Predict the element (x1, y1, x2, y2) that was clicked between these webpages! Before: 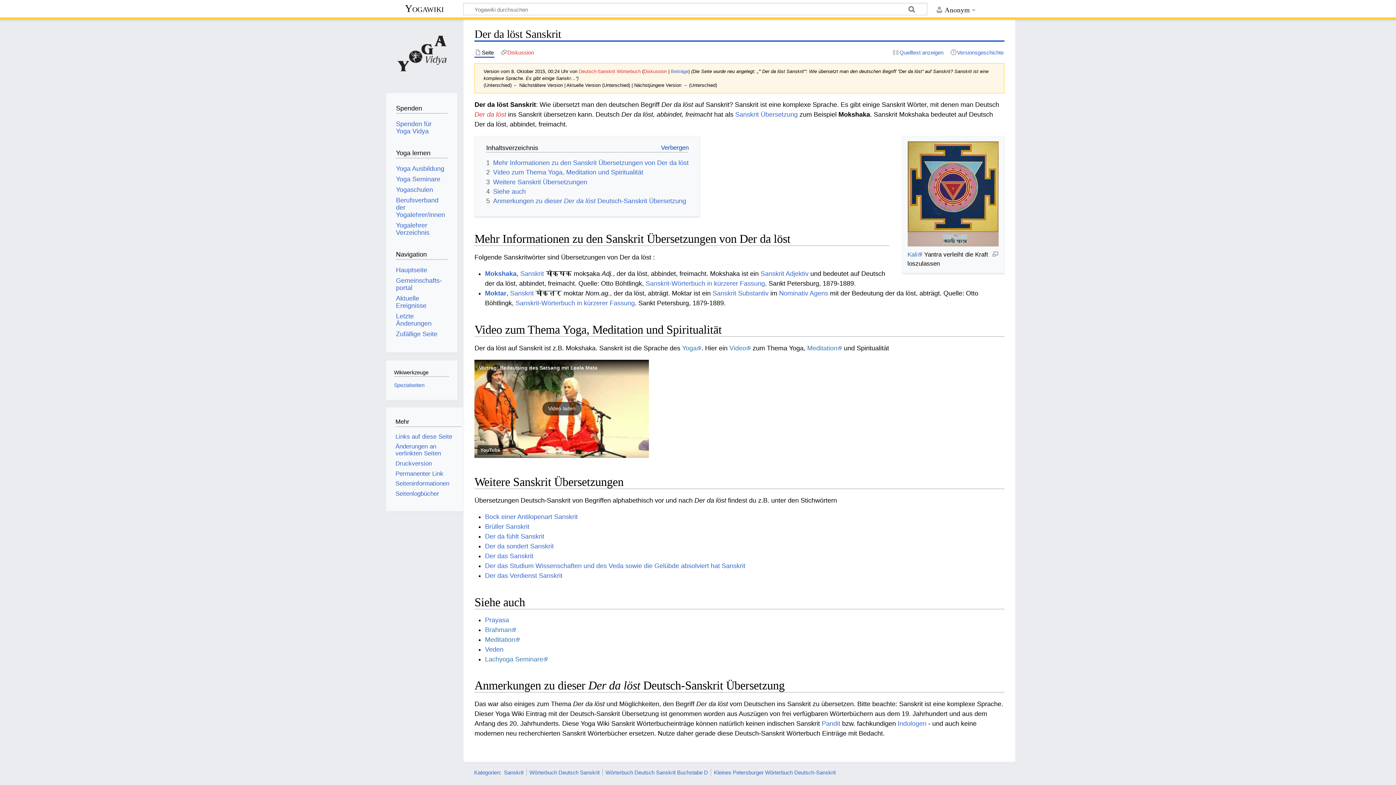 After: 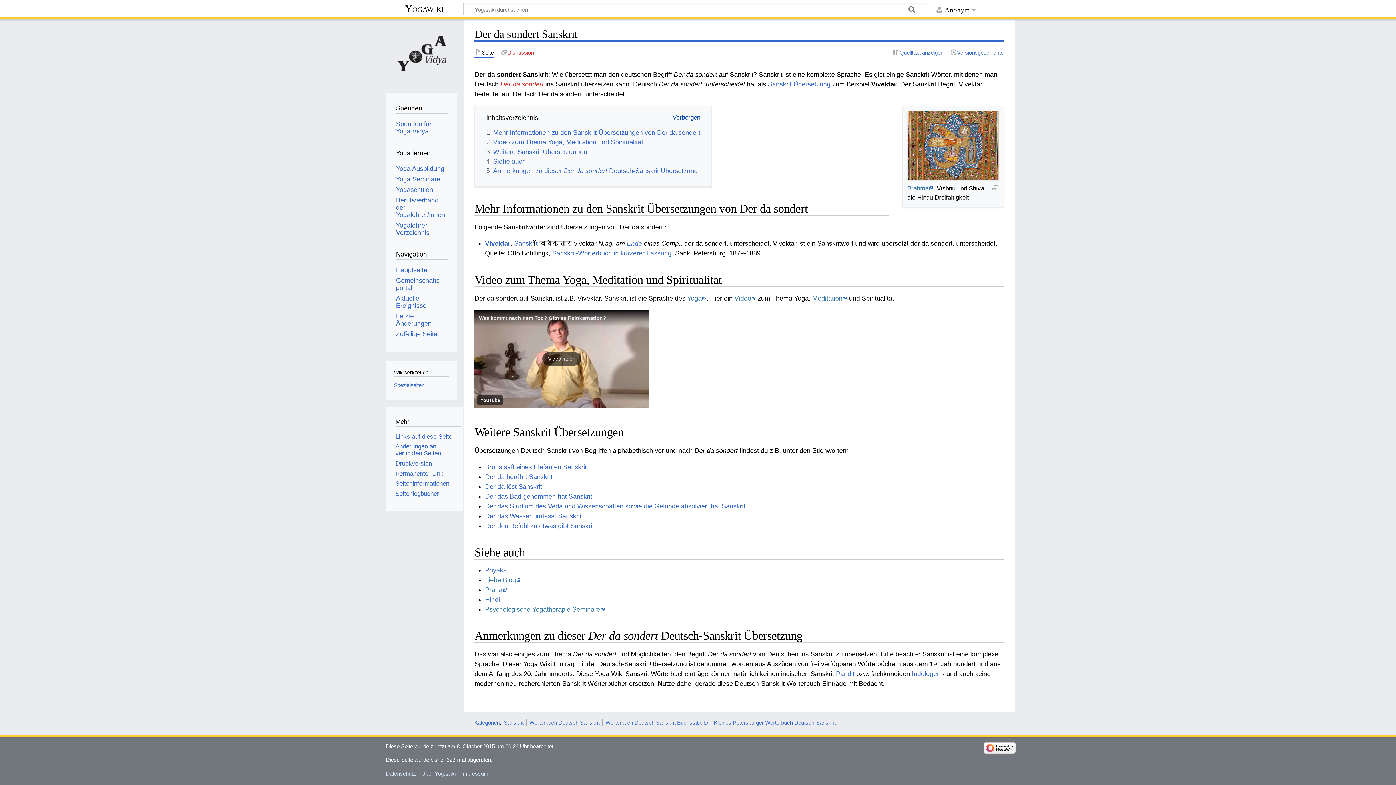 Action: bbox: (485, 543, 553, 550) label: Der da sondert Sanskrit